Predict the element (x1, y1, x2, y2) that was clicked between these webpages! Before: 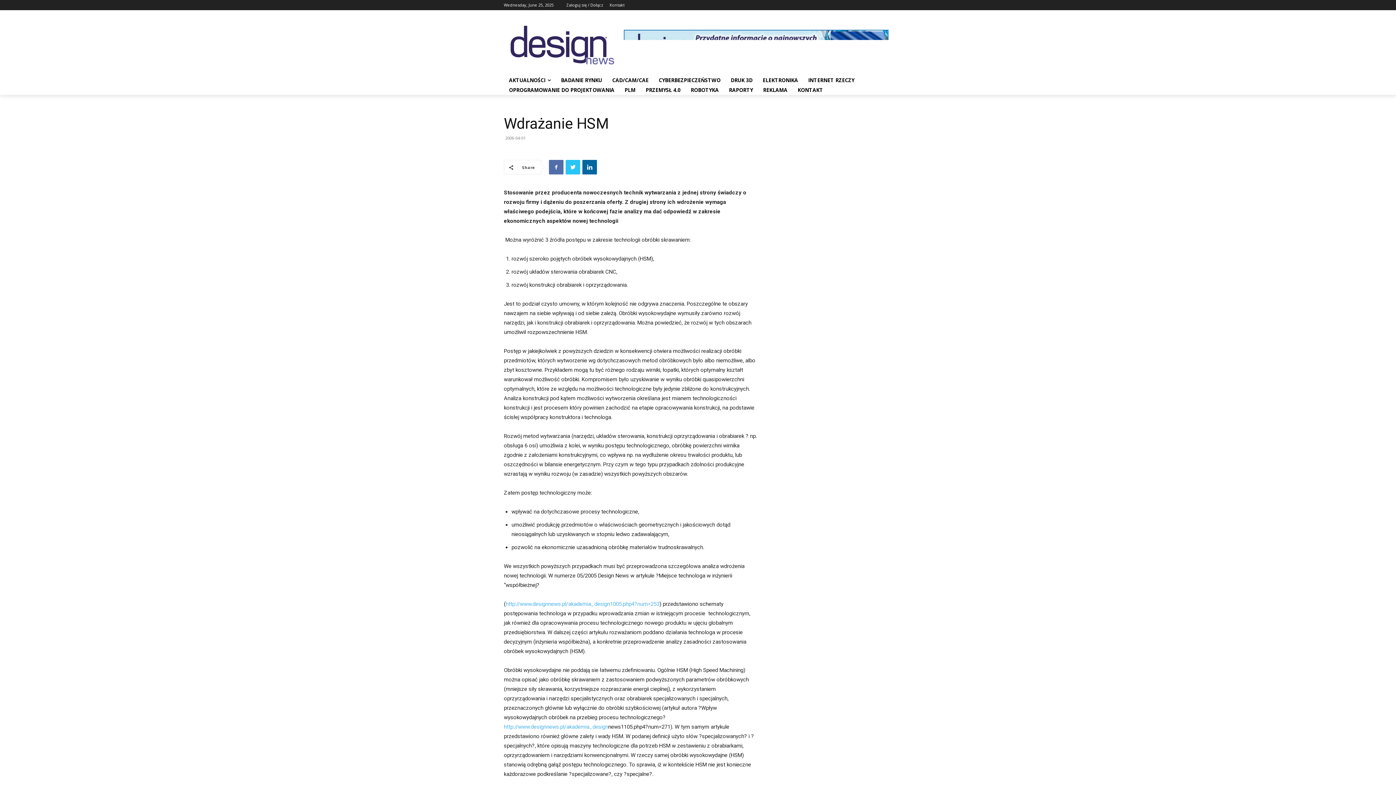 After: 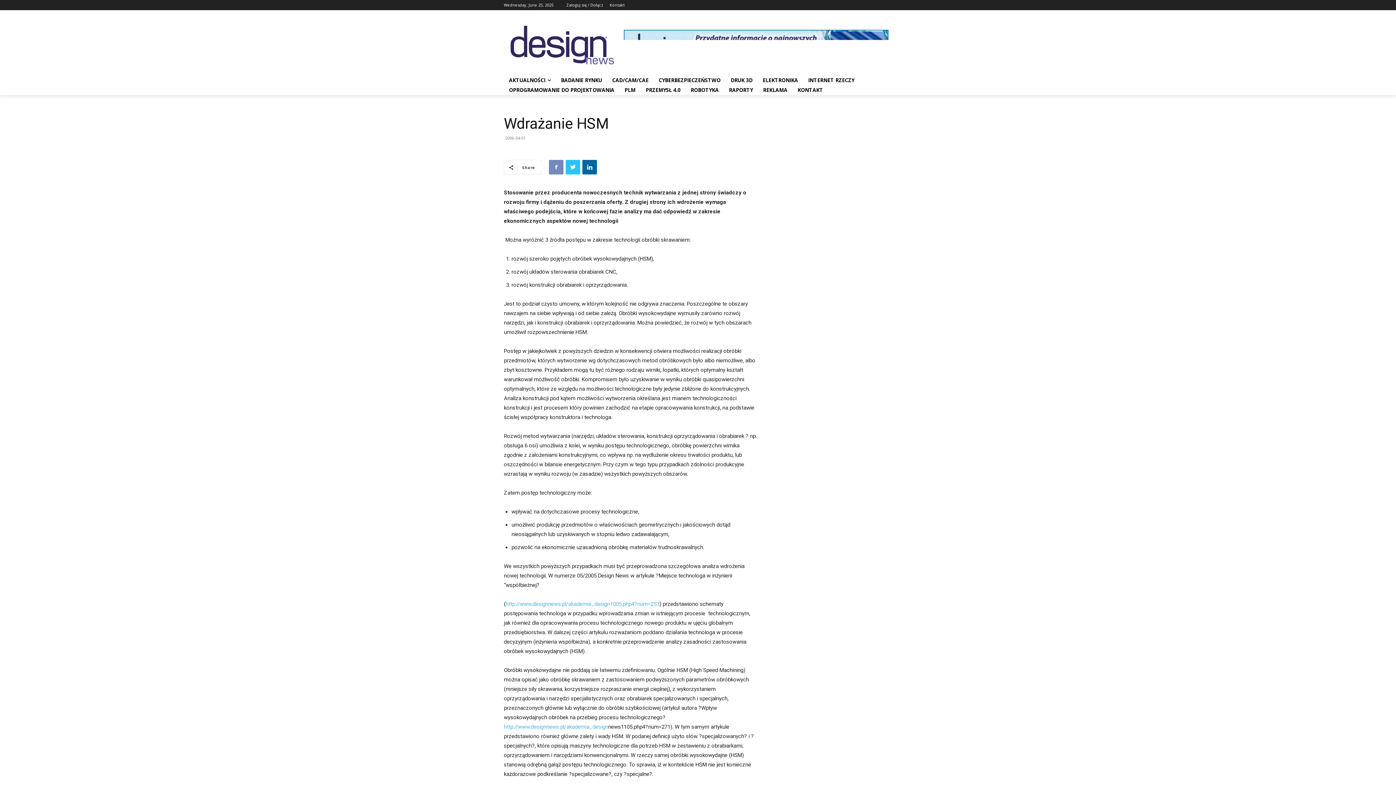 Action: bbox: (549, 160, 563, 174)